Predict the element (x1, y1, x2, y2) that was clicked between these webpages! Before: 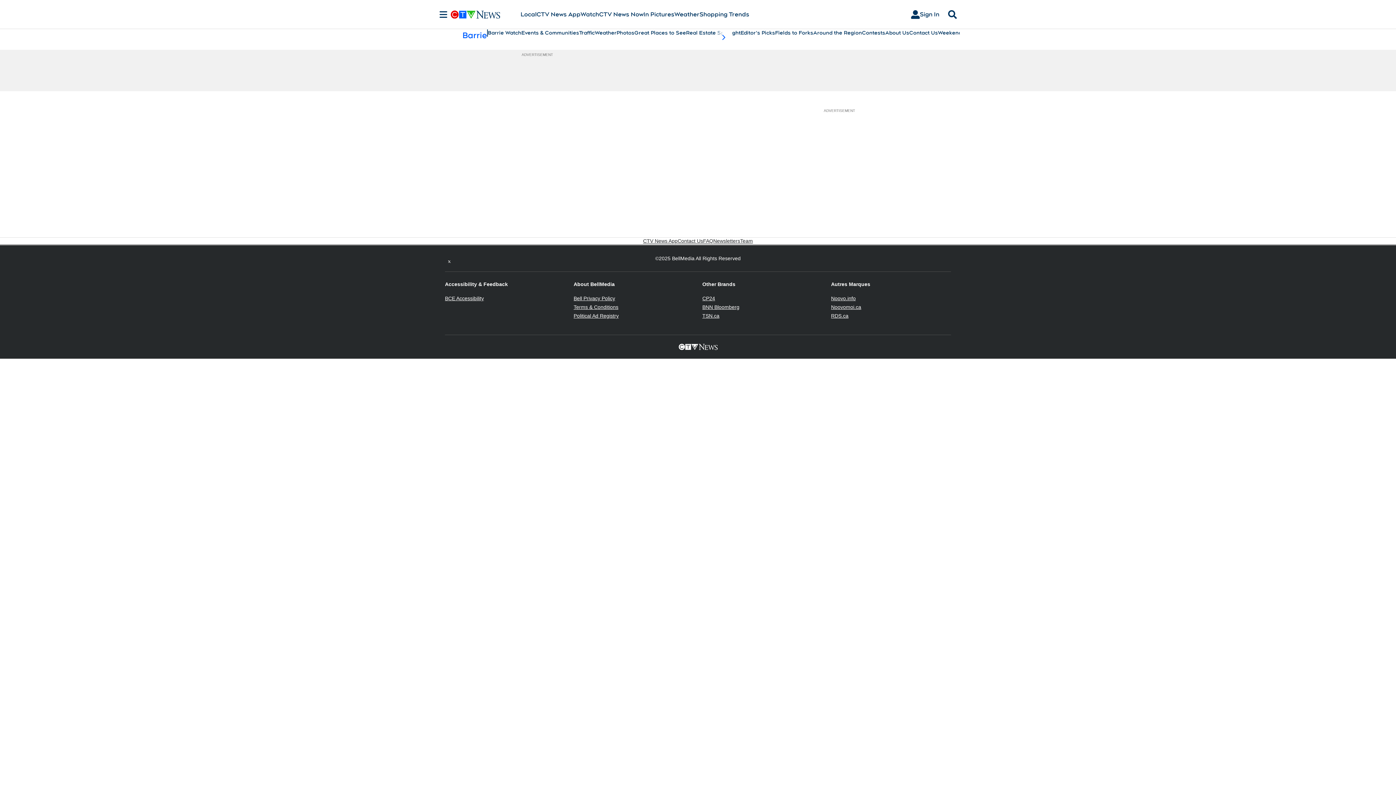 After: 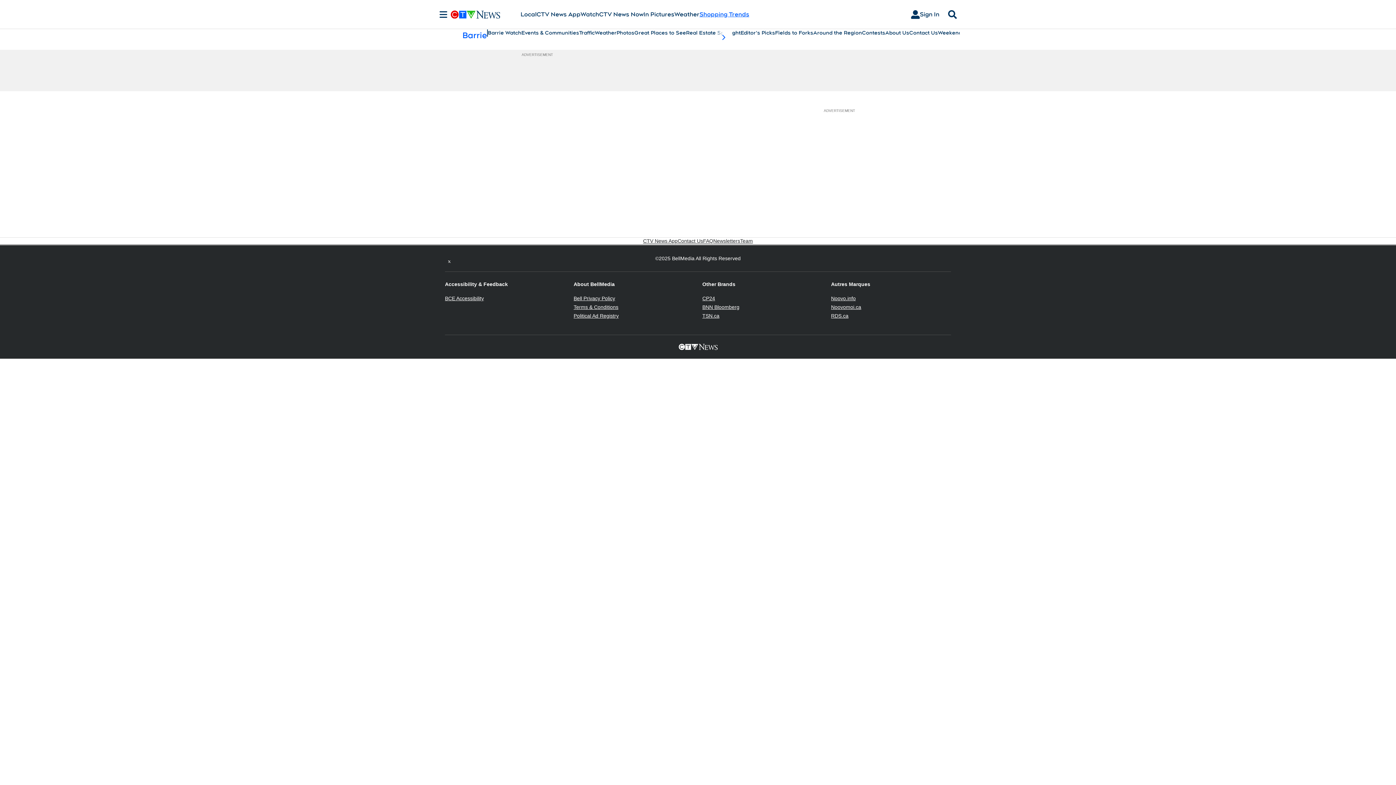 Action: bbox: (699, 10, 749, 18) label: Shopping Trends
Opens in new window